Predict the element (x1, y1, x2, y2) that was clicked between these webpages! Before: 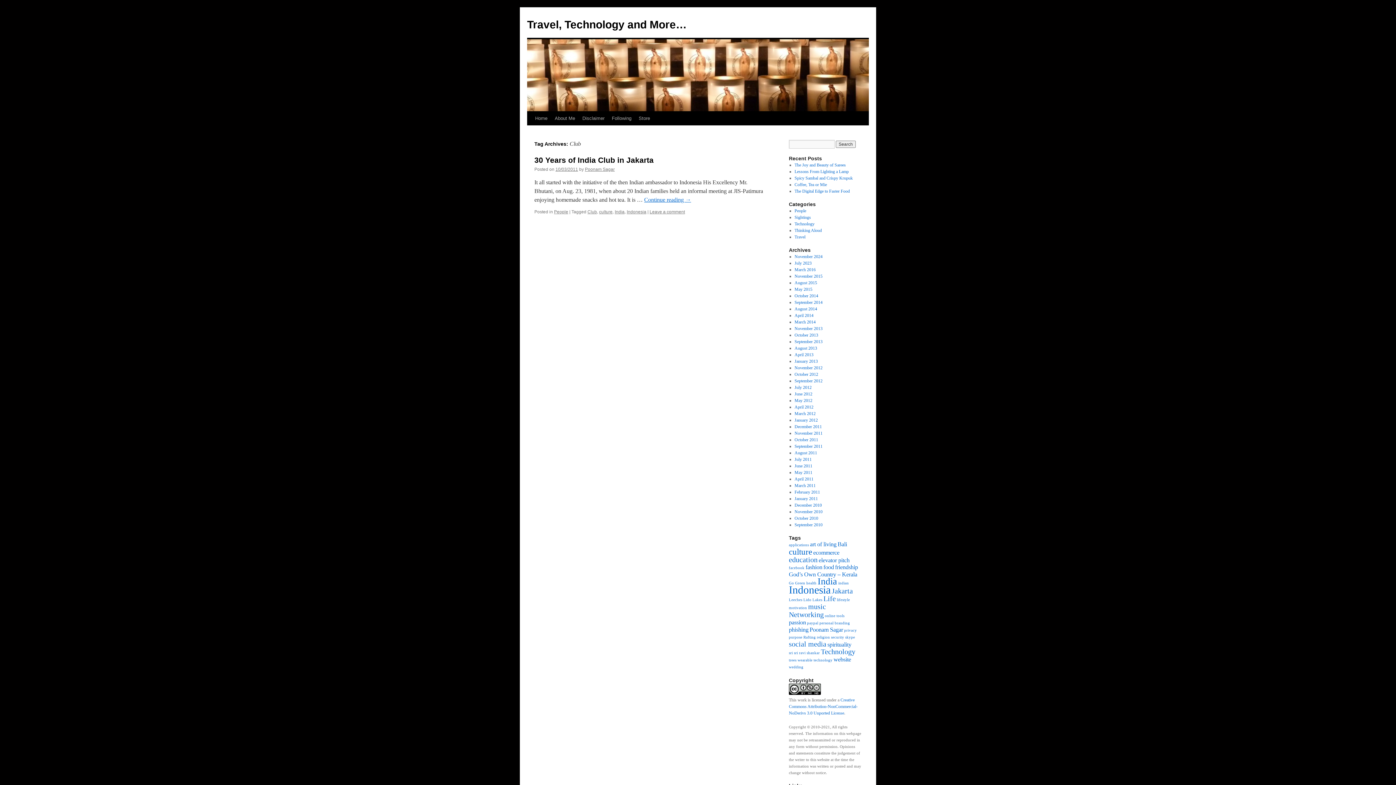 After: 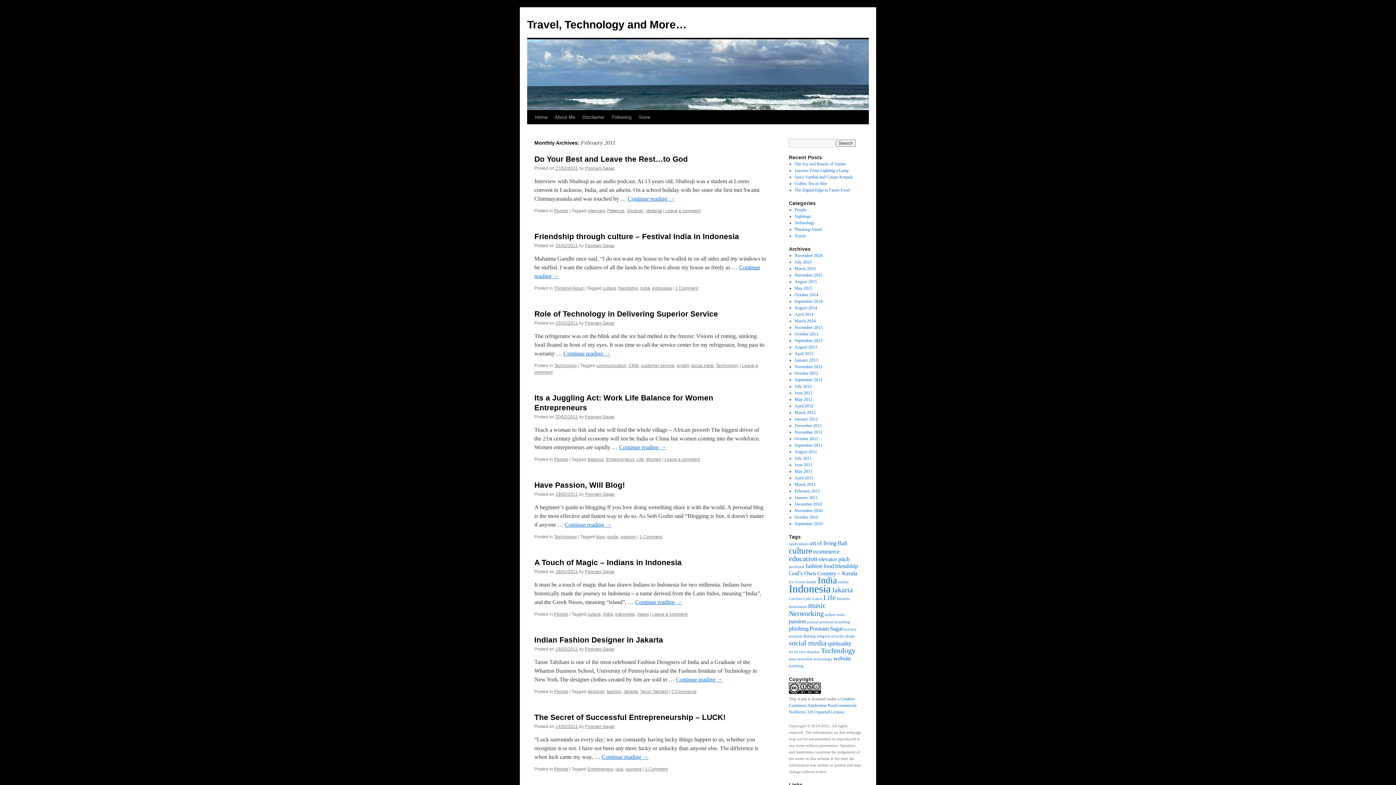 Action: label: February 2011 bbox: (794, 489, 820, 494)